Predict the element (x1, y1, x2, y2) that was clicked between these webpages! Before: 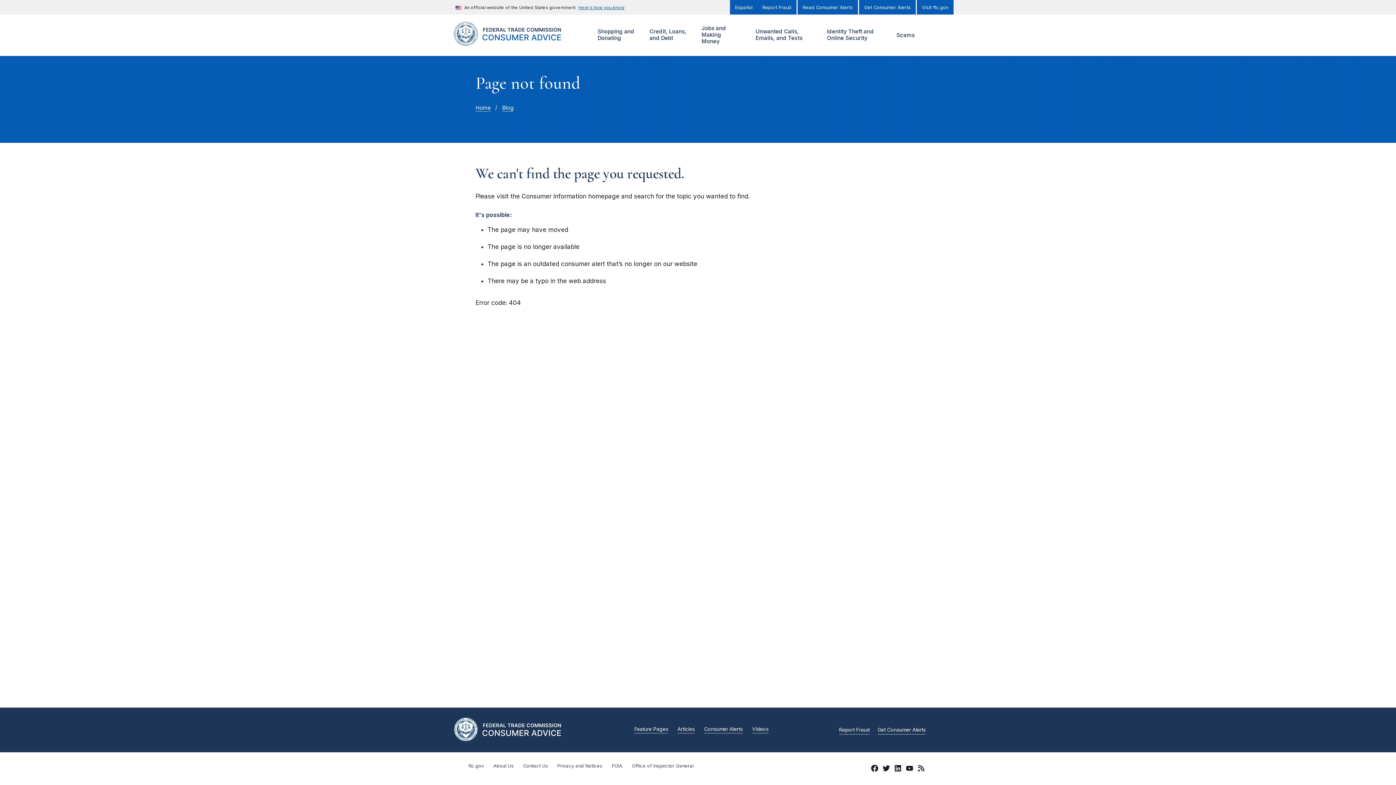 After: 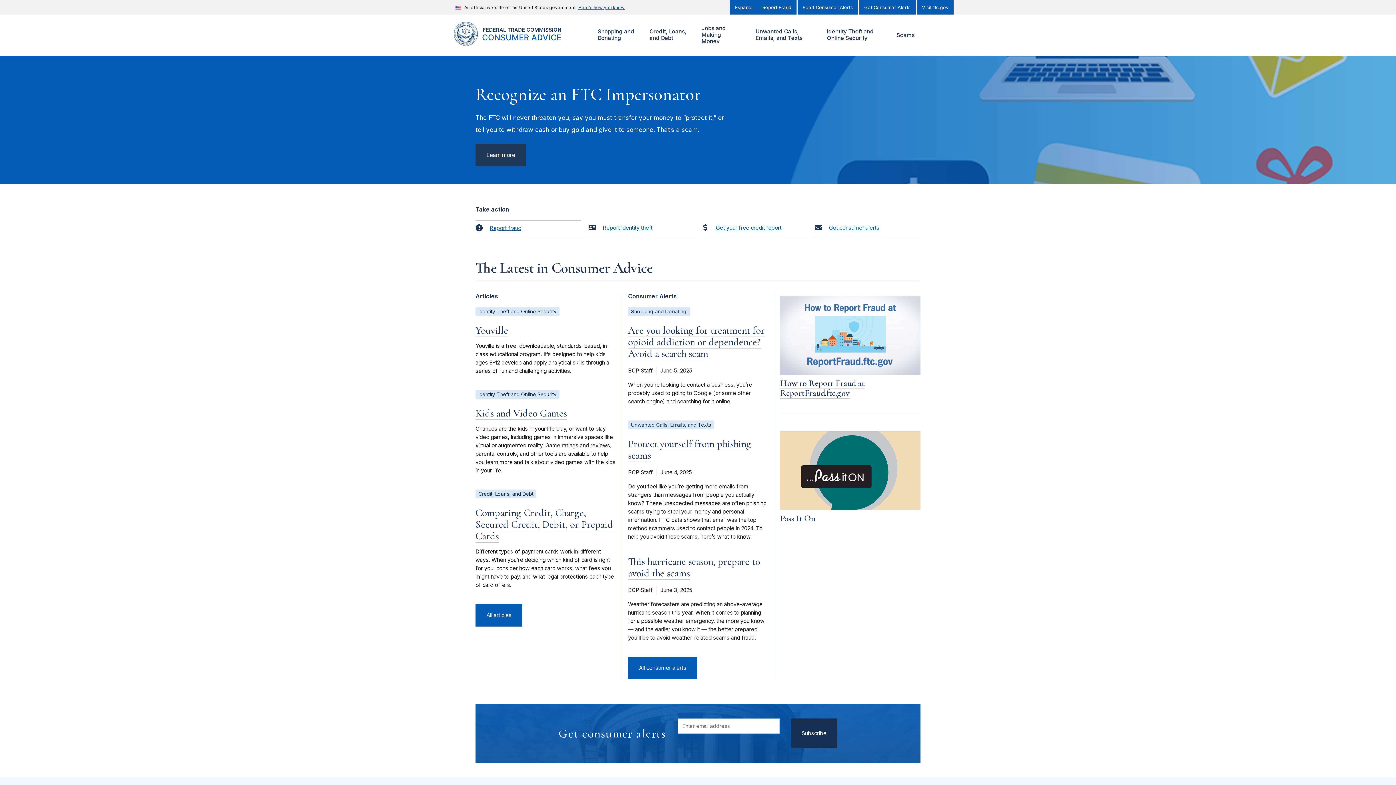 Action: label: Home bbox: (475, 104, 490, 111)